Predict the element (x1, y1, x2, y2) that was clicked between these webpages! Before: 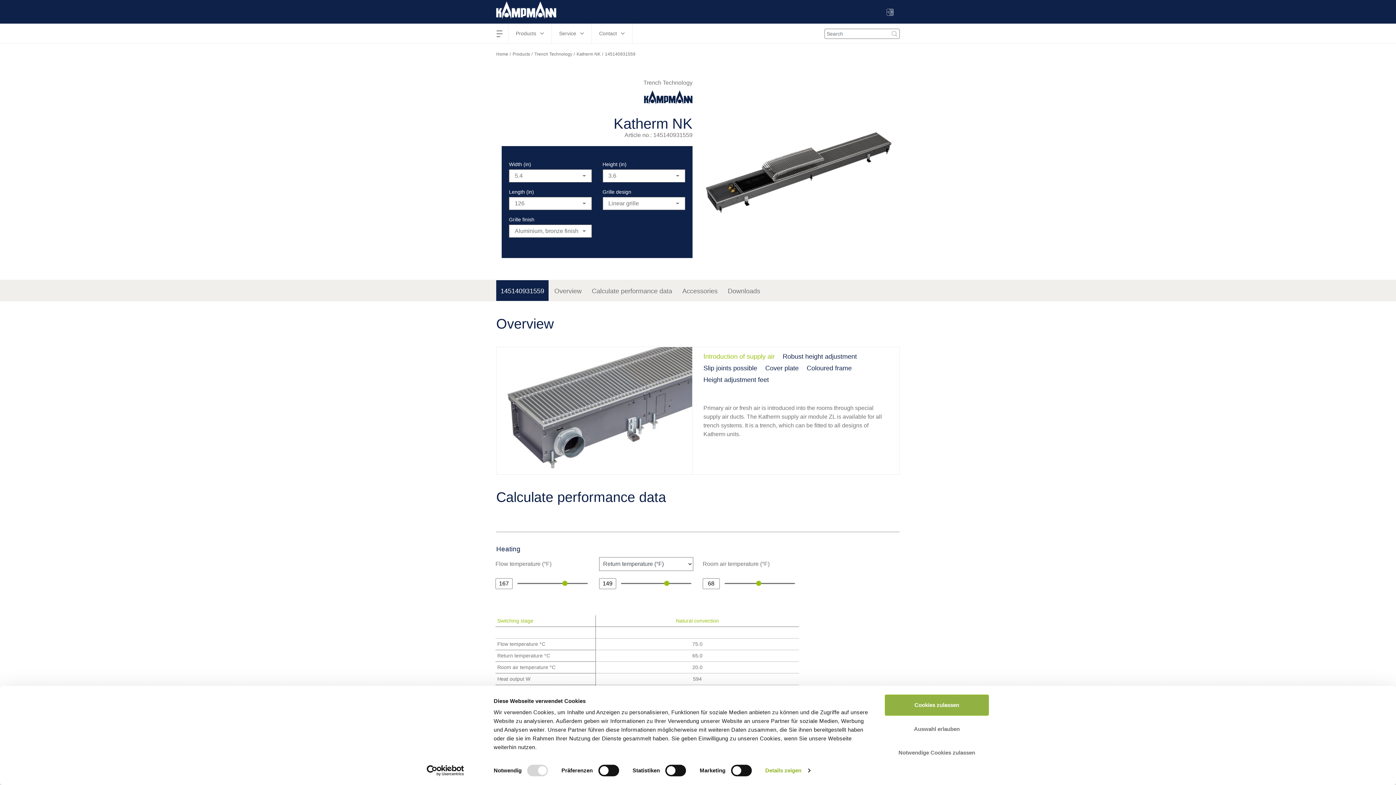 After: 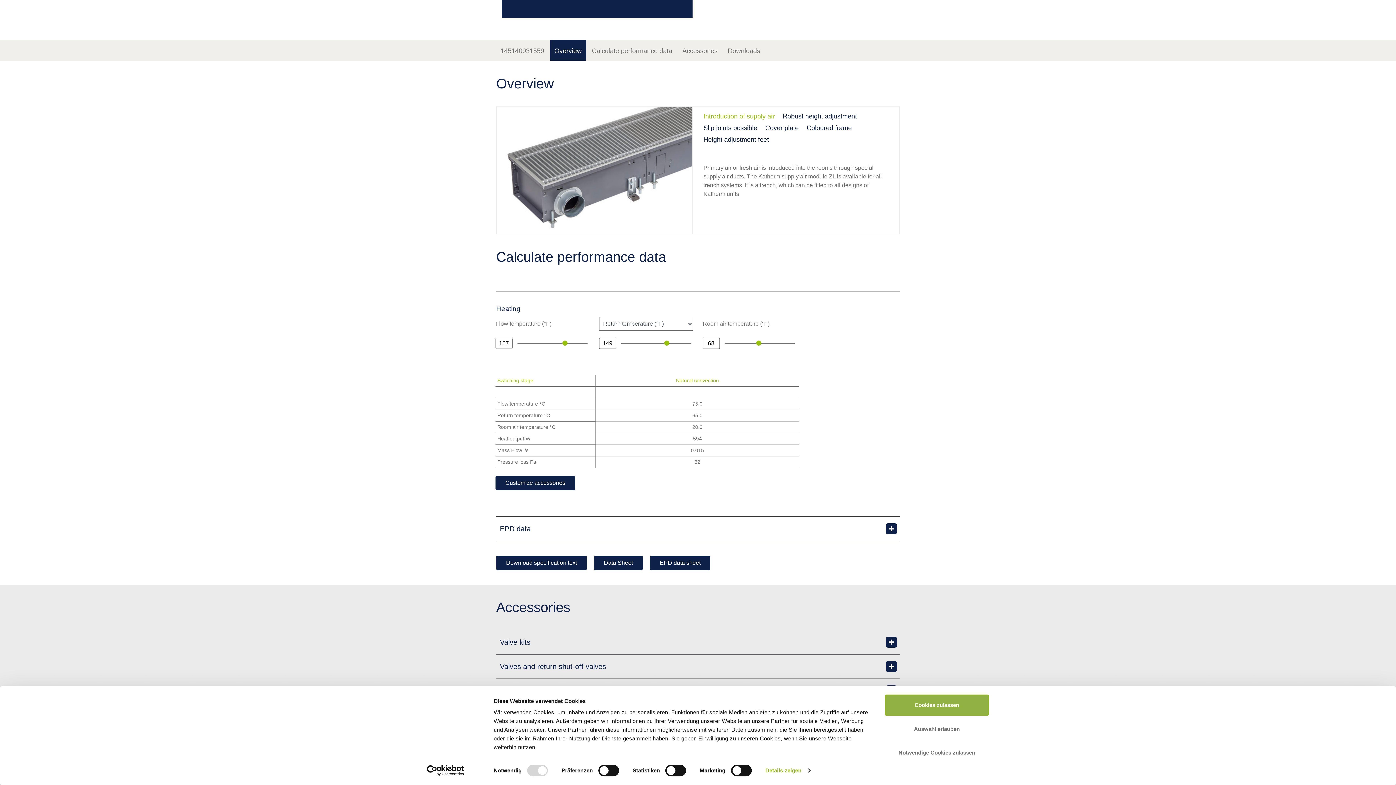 Action: label: Overview bbox: (550, 280, 586, 301)